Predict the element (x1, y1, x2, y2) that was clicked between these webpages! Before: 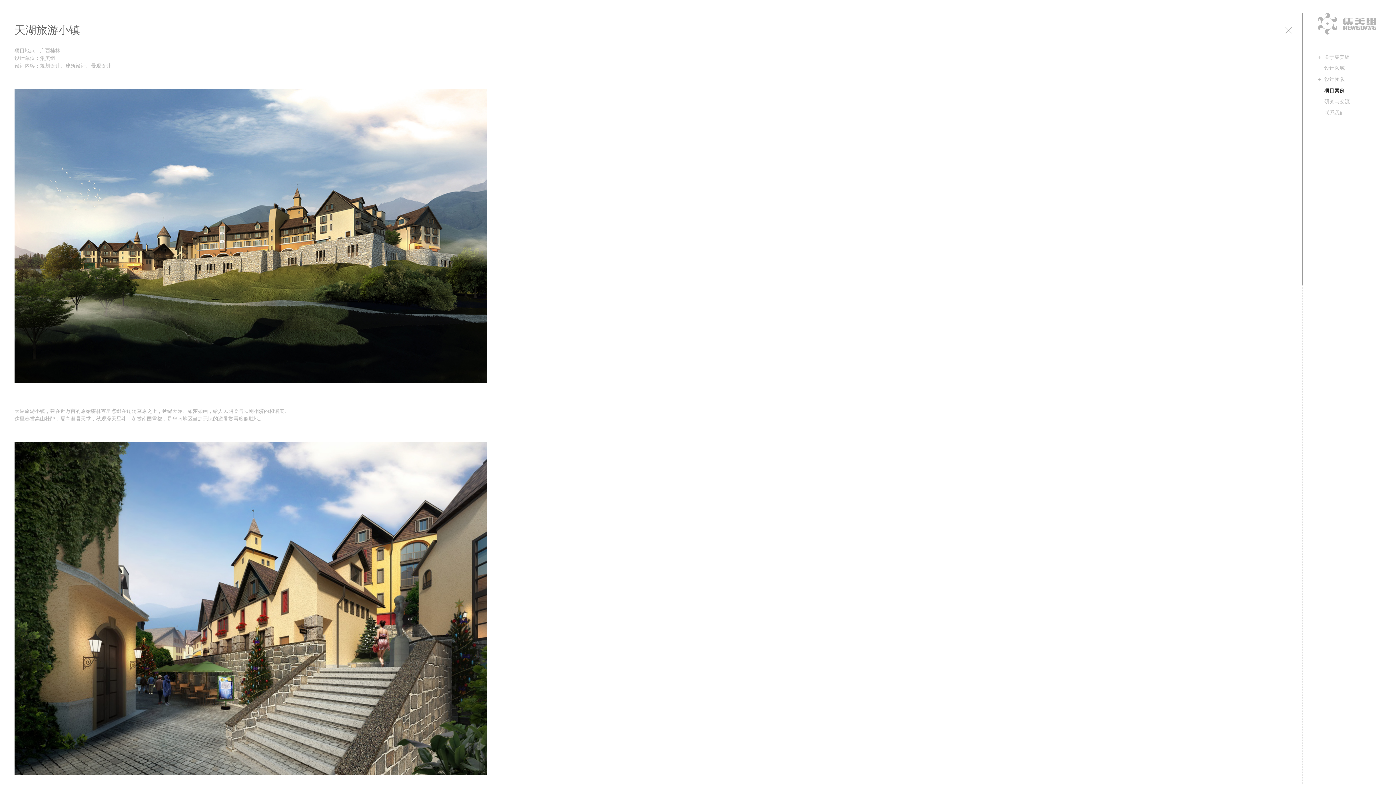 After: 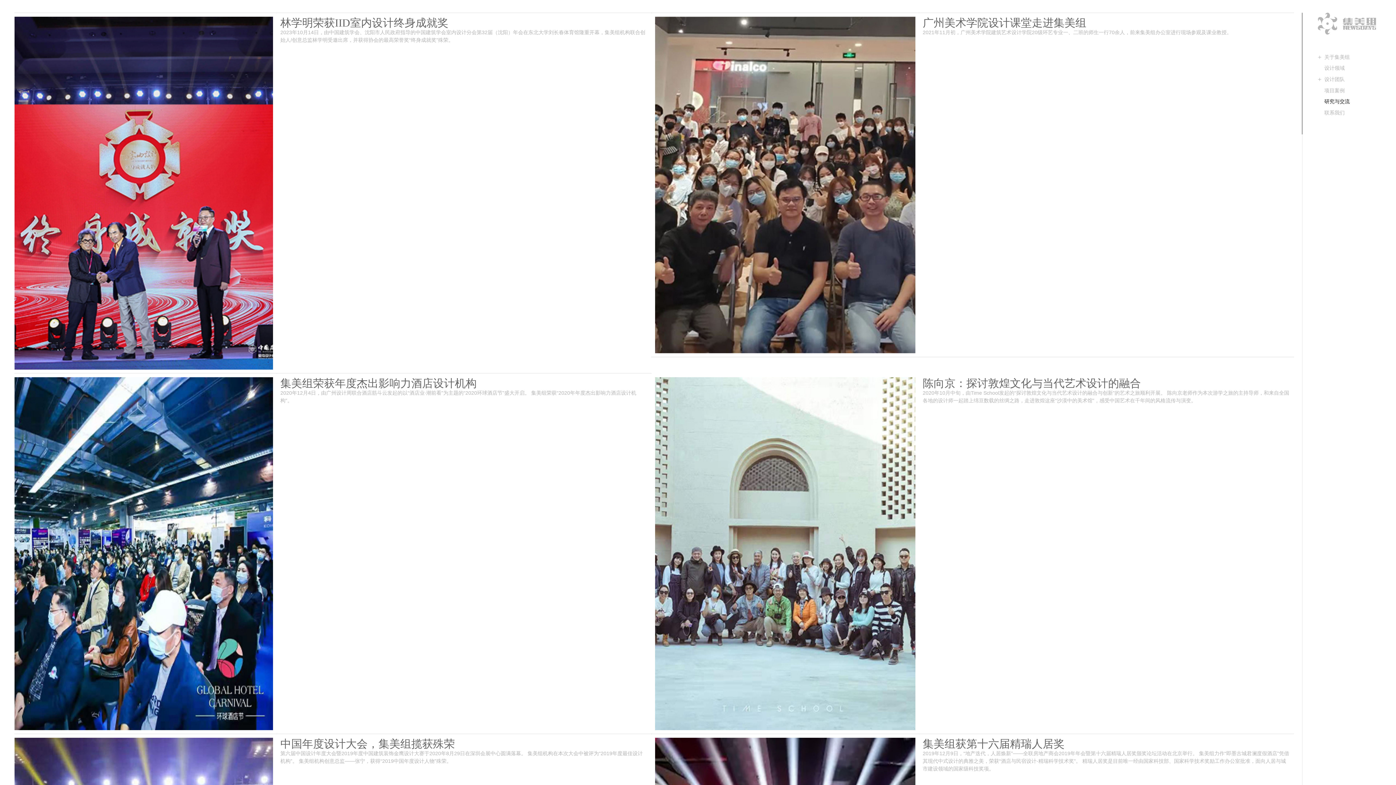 Action: label: 研究与交流 bbox: (1324, 96, 1350, 107)